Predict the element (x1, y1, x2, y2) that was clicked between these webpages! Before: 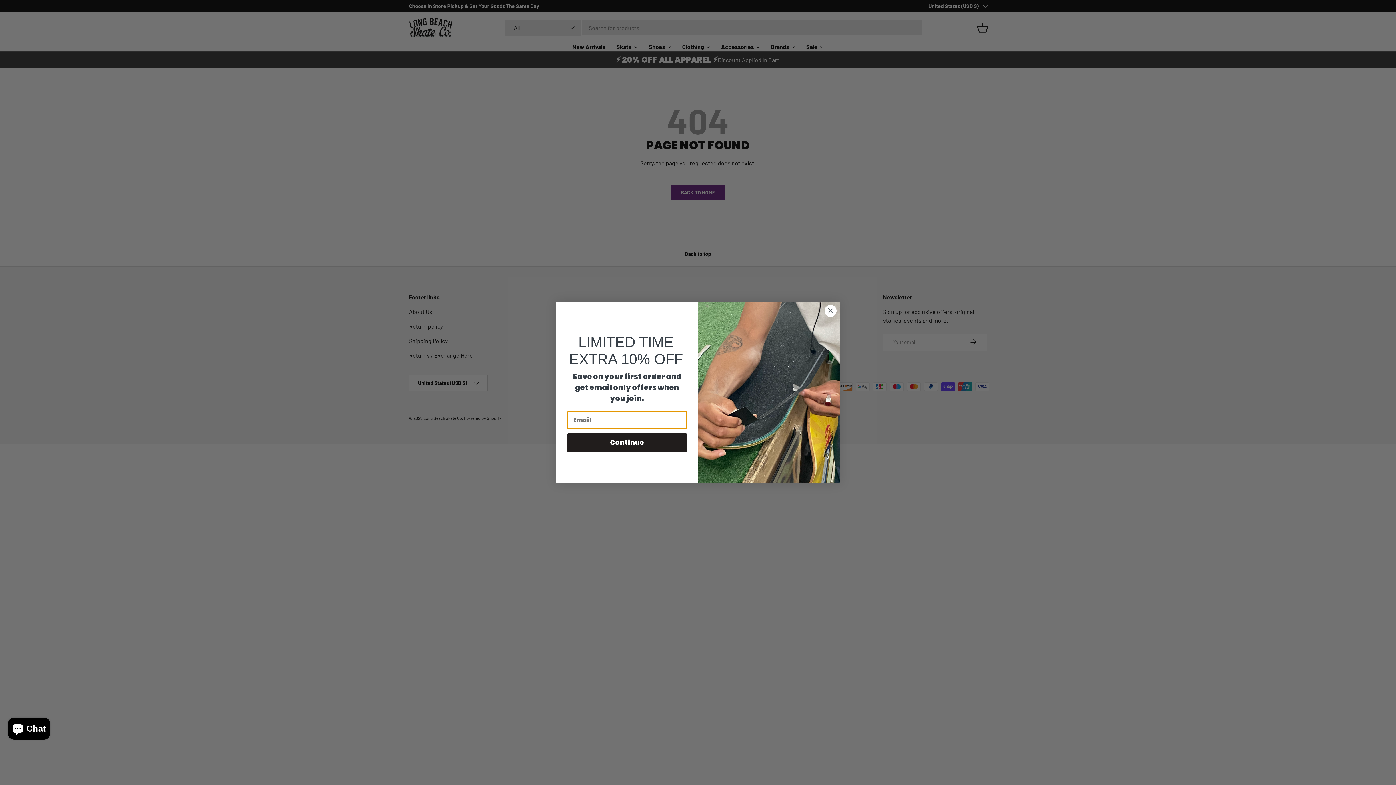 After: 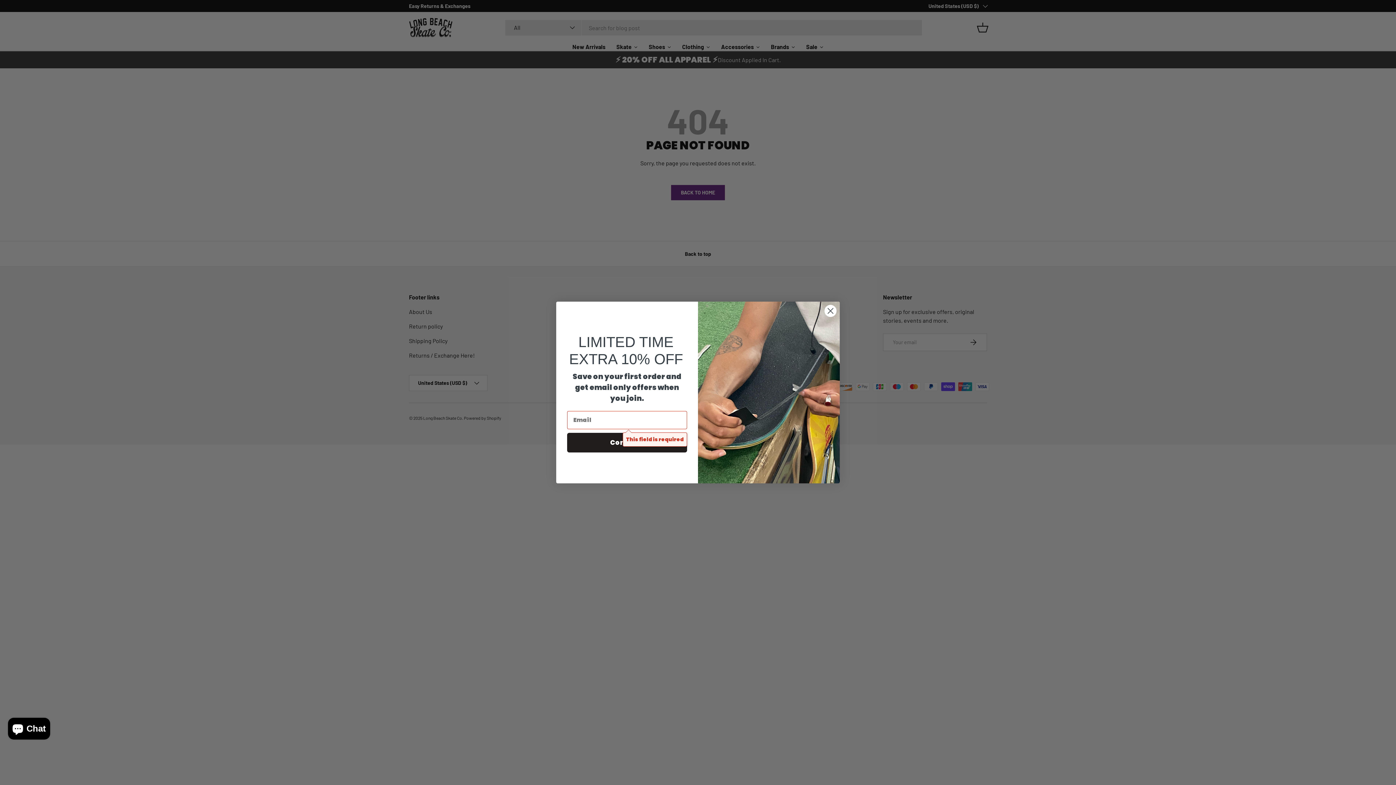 Action: bbox: (567, 443, 687, 462) label: Continue